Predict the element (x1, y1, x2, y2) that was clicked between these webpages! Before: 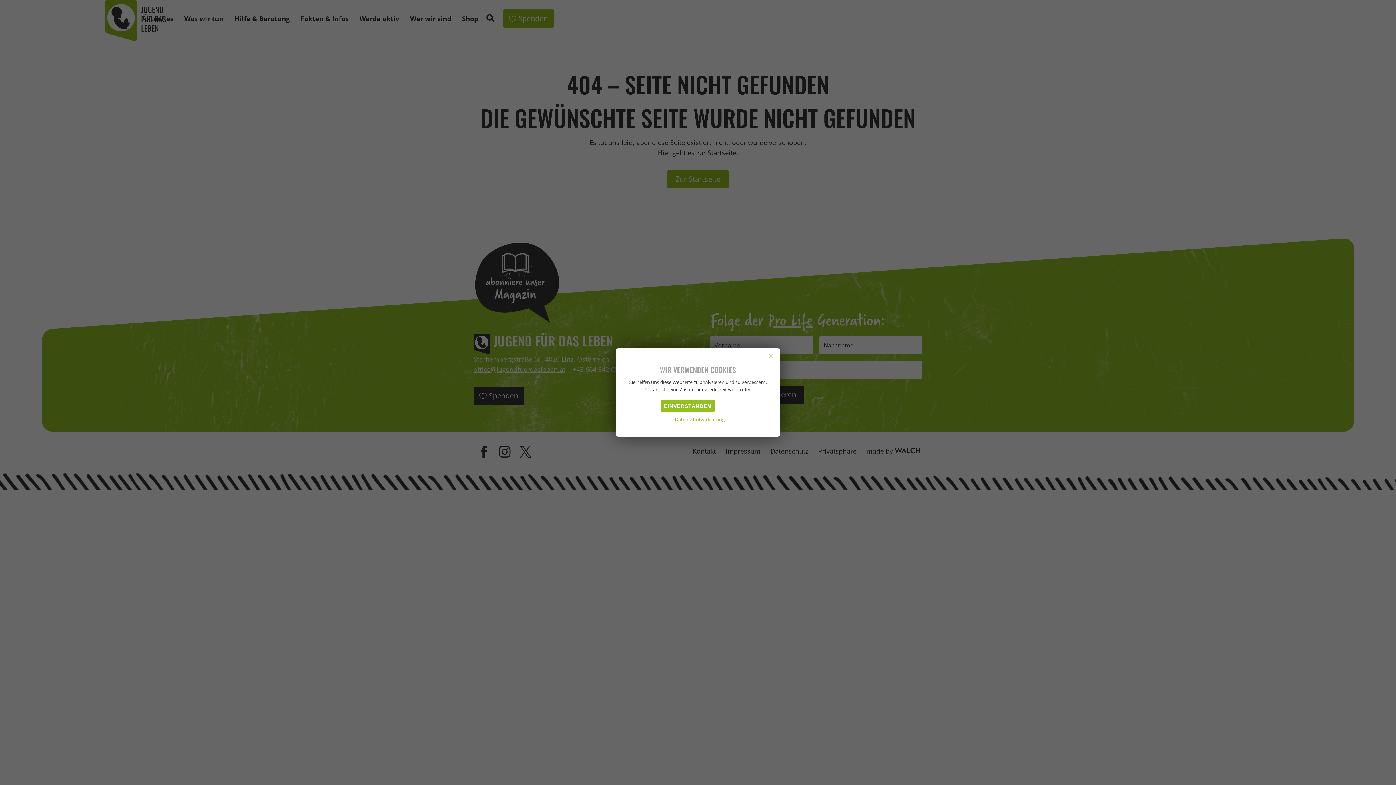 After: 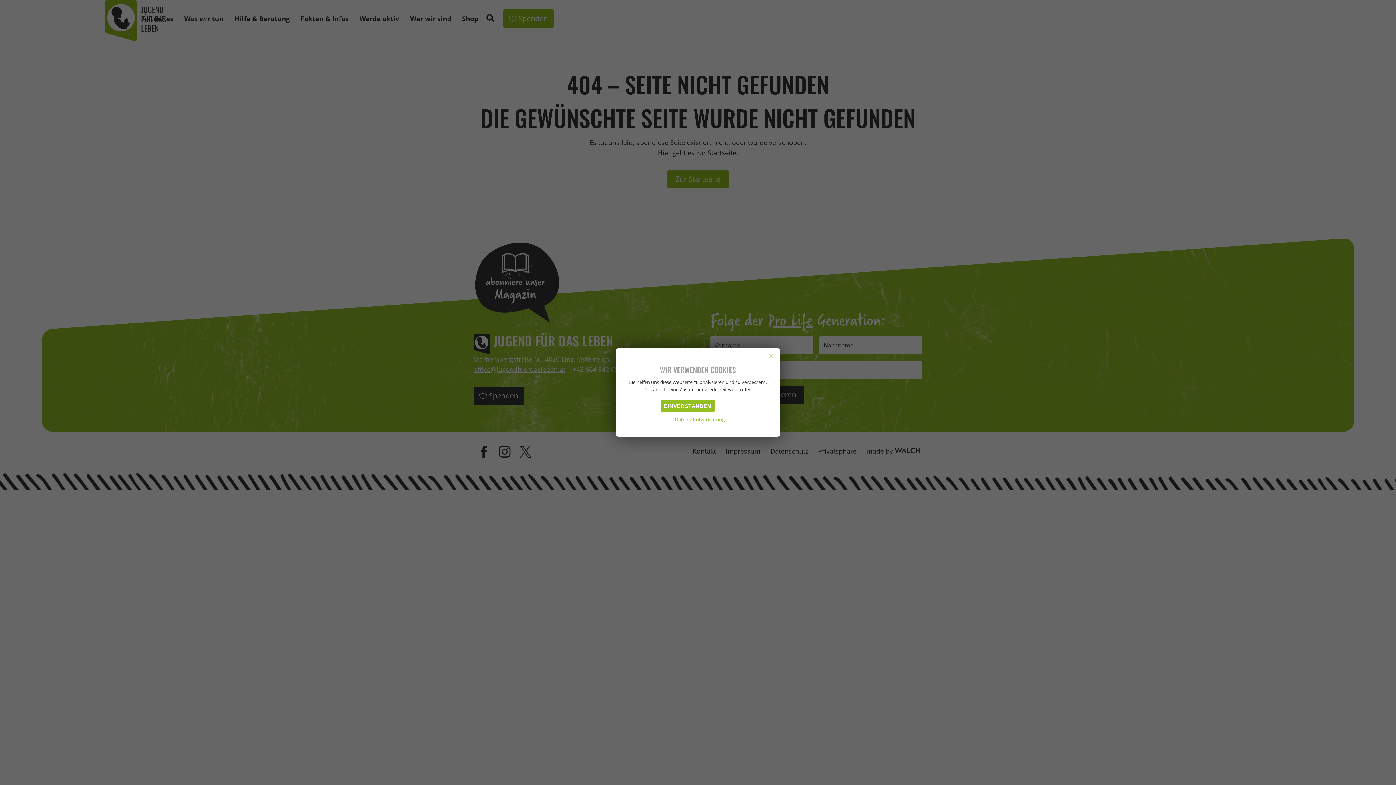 Action: bbox: (660, 417, 739, 426) label: Datenschutzerklärung